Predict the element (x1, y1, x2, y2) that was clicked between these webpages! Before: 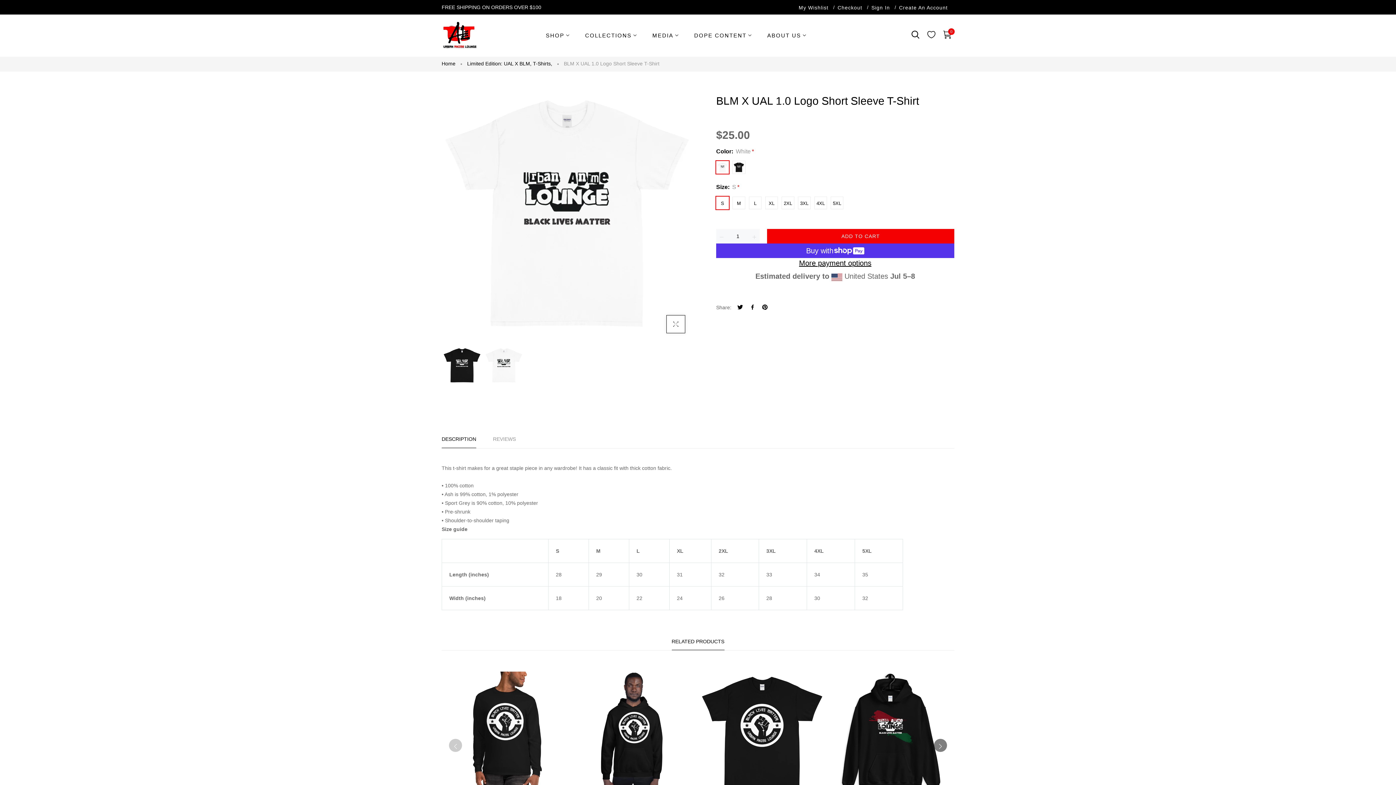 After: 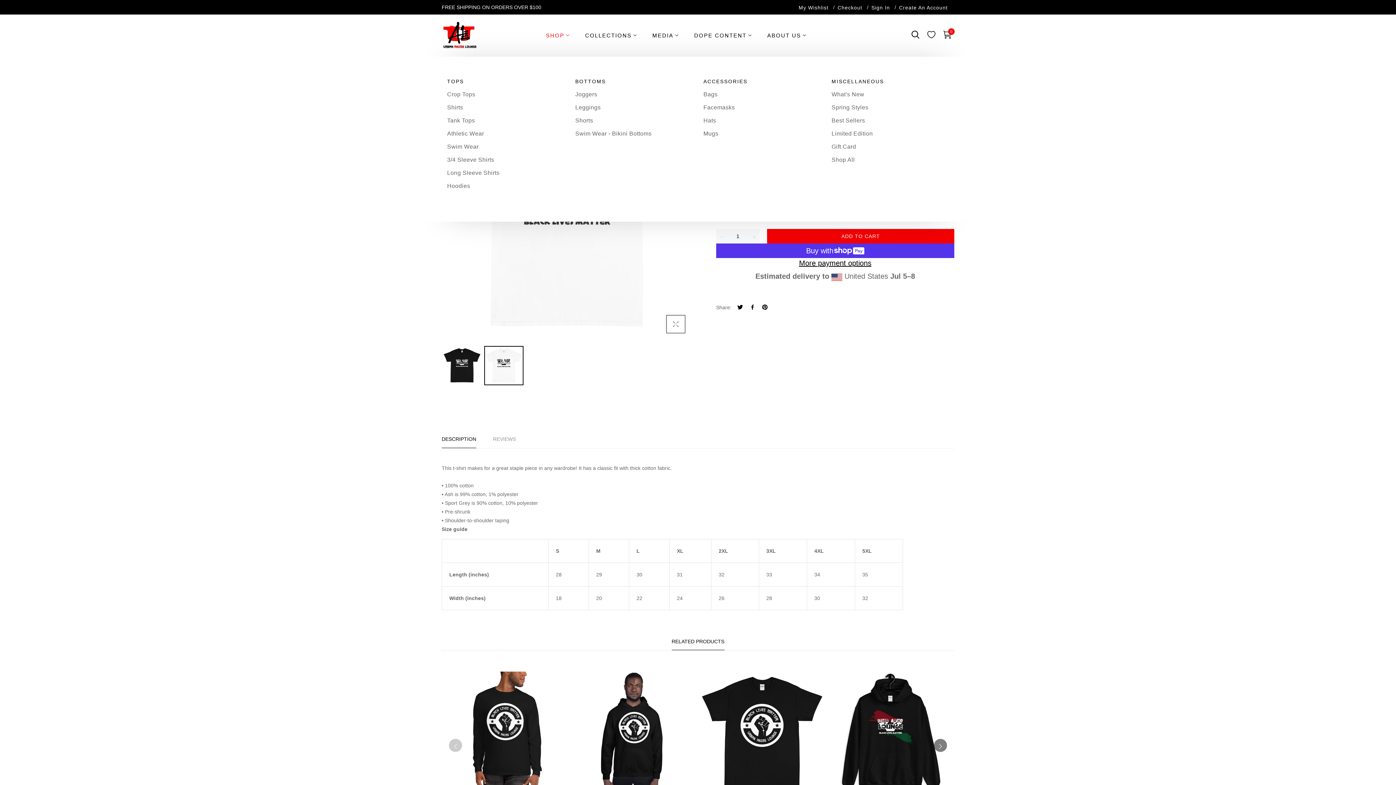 Action: label: SHOP bbox: (539, 26, 576, 44)